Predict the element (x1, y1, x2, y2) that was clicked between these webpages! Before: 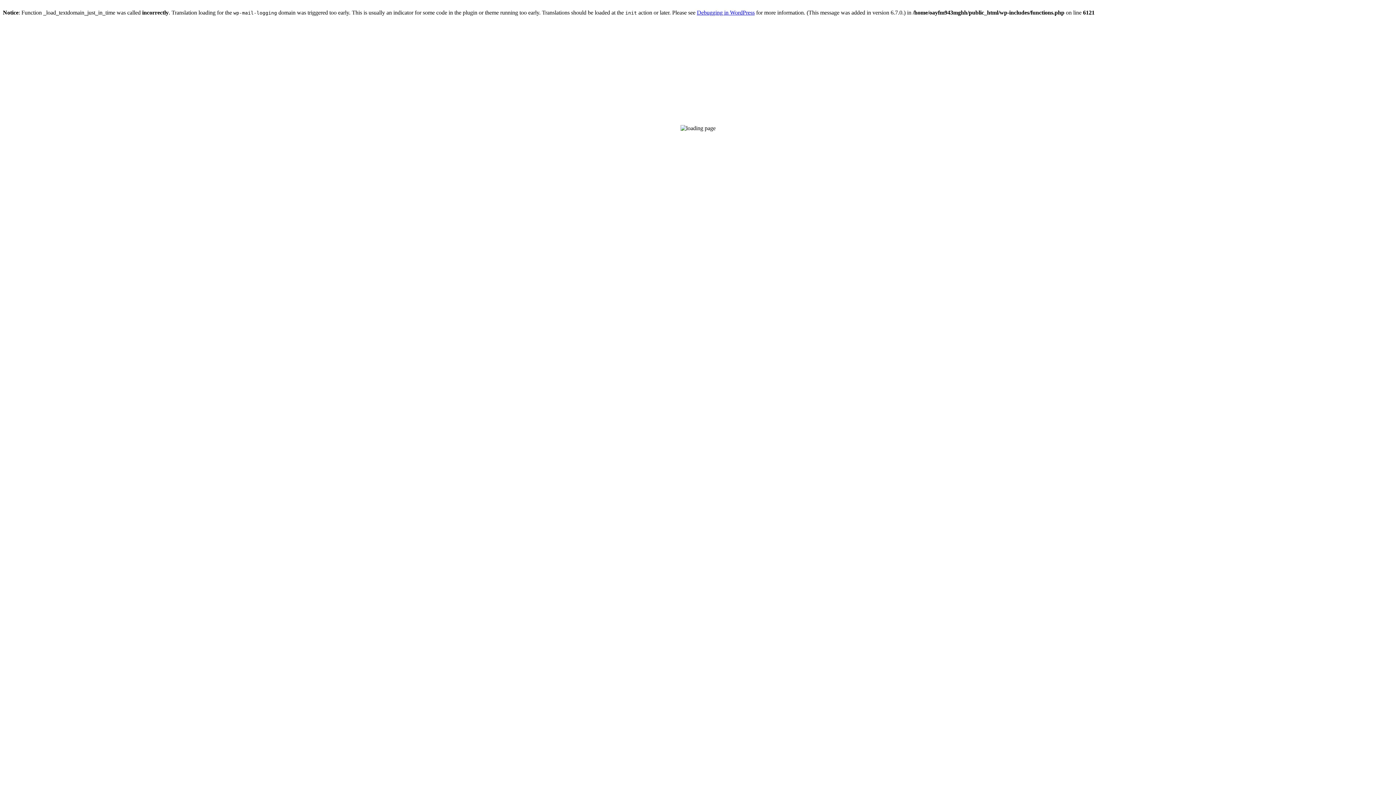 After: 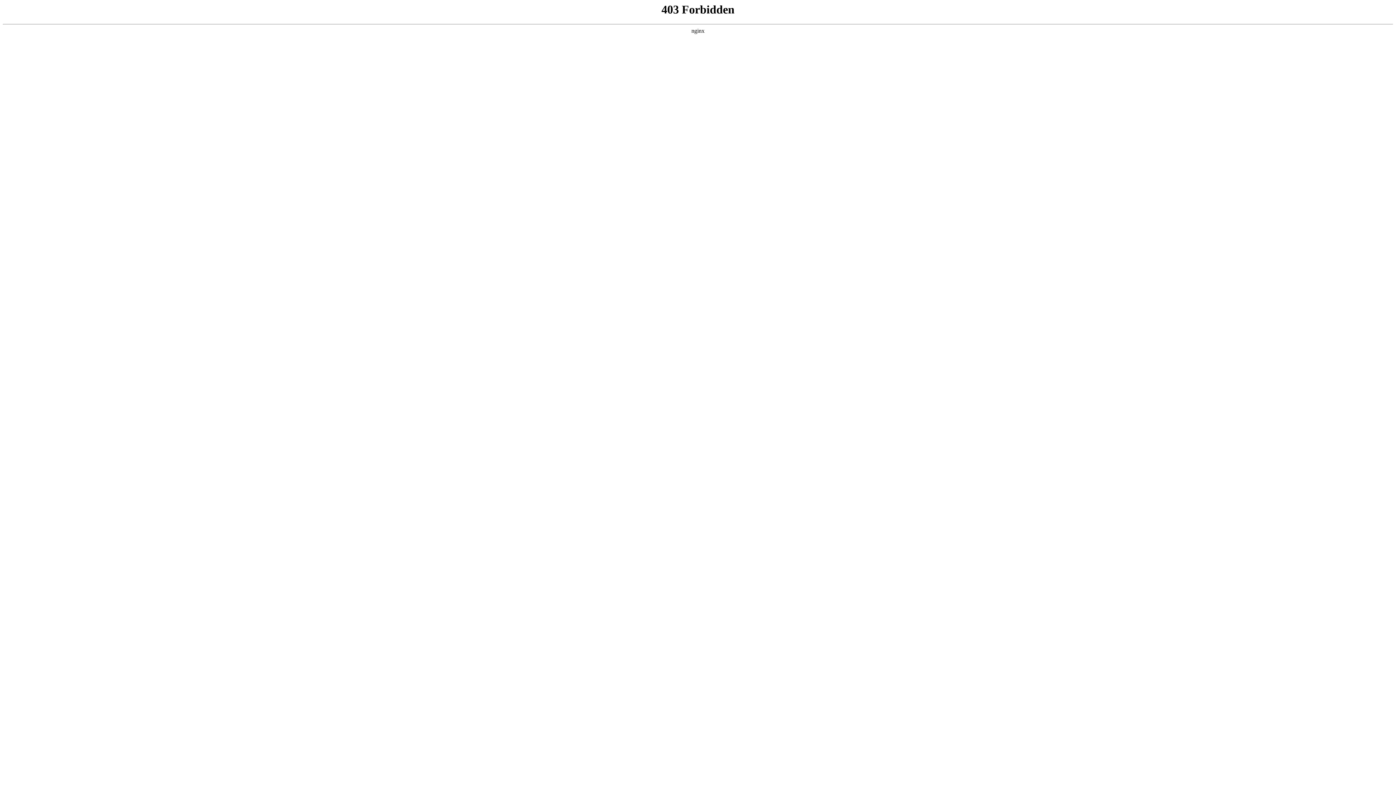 Action: bbox: (697, 9, 754, 15) label: Debugging in WordPress